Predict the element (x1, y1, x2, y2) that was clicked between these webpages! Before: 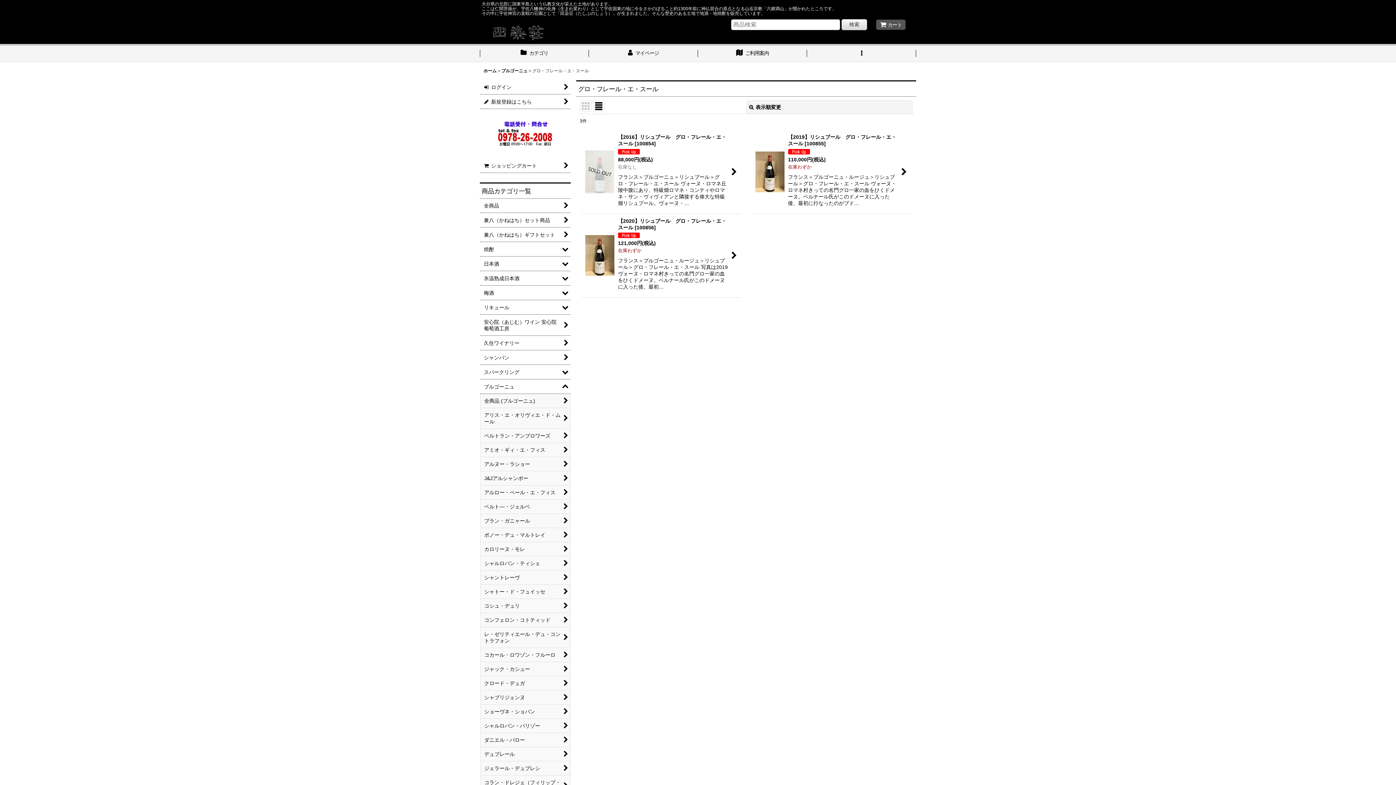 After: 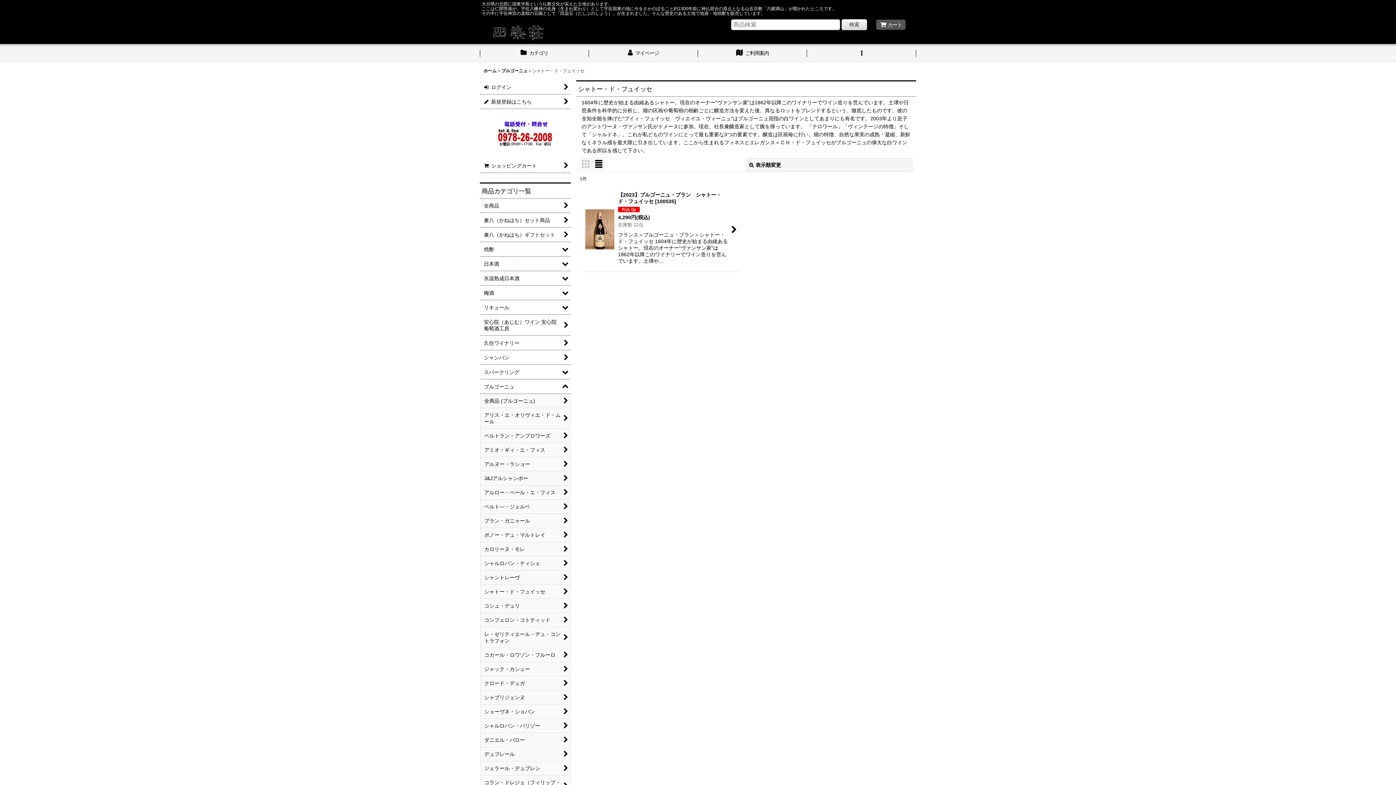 Action: bbox: (480, 584, 570, 599) label: シャトー・ド・フュイッセ